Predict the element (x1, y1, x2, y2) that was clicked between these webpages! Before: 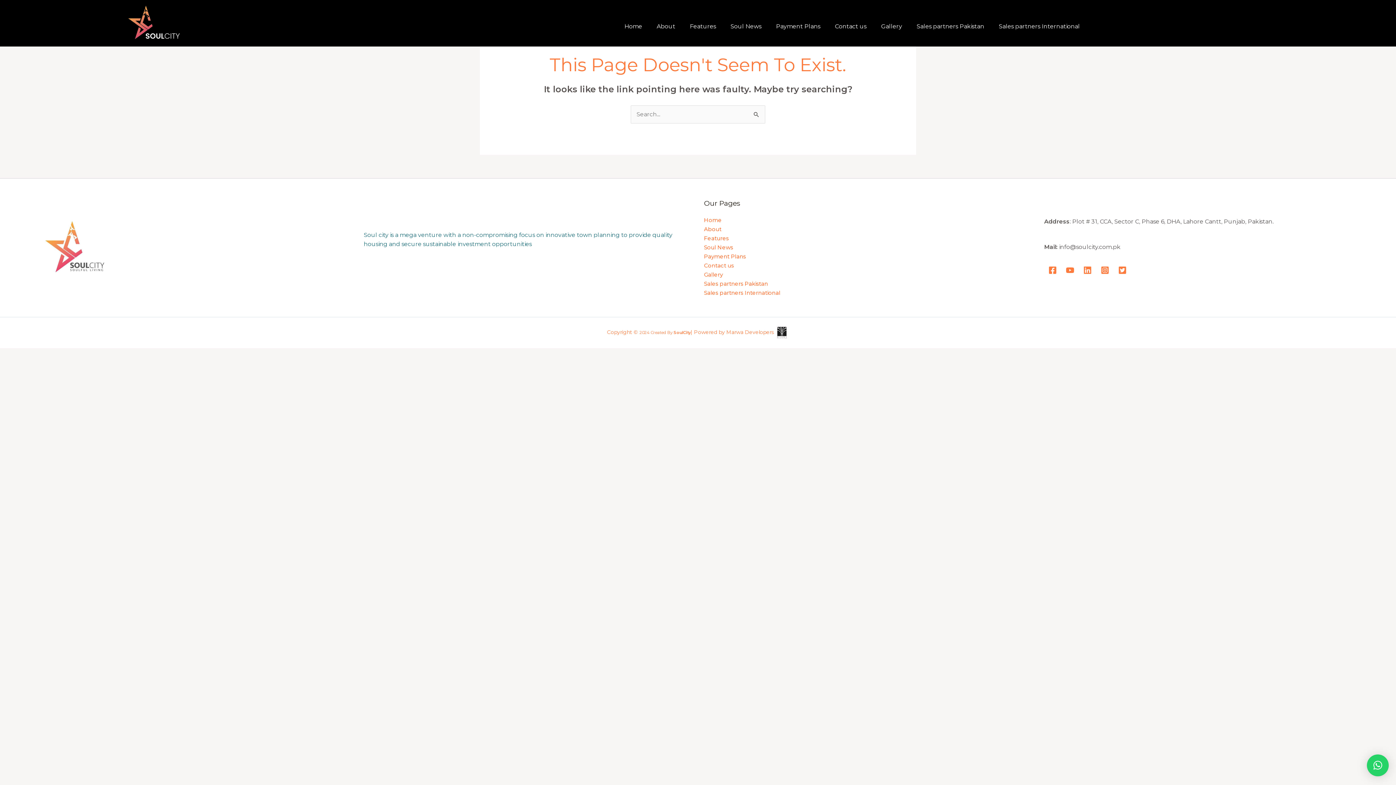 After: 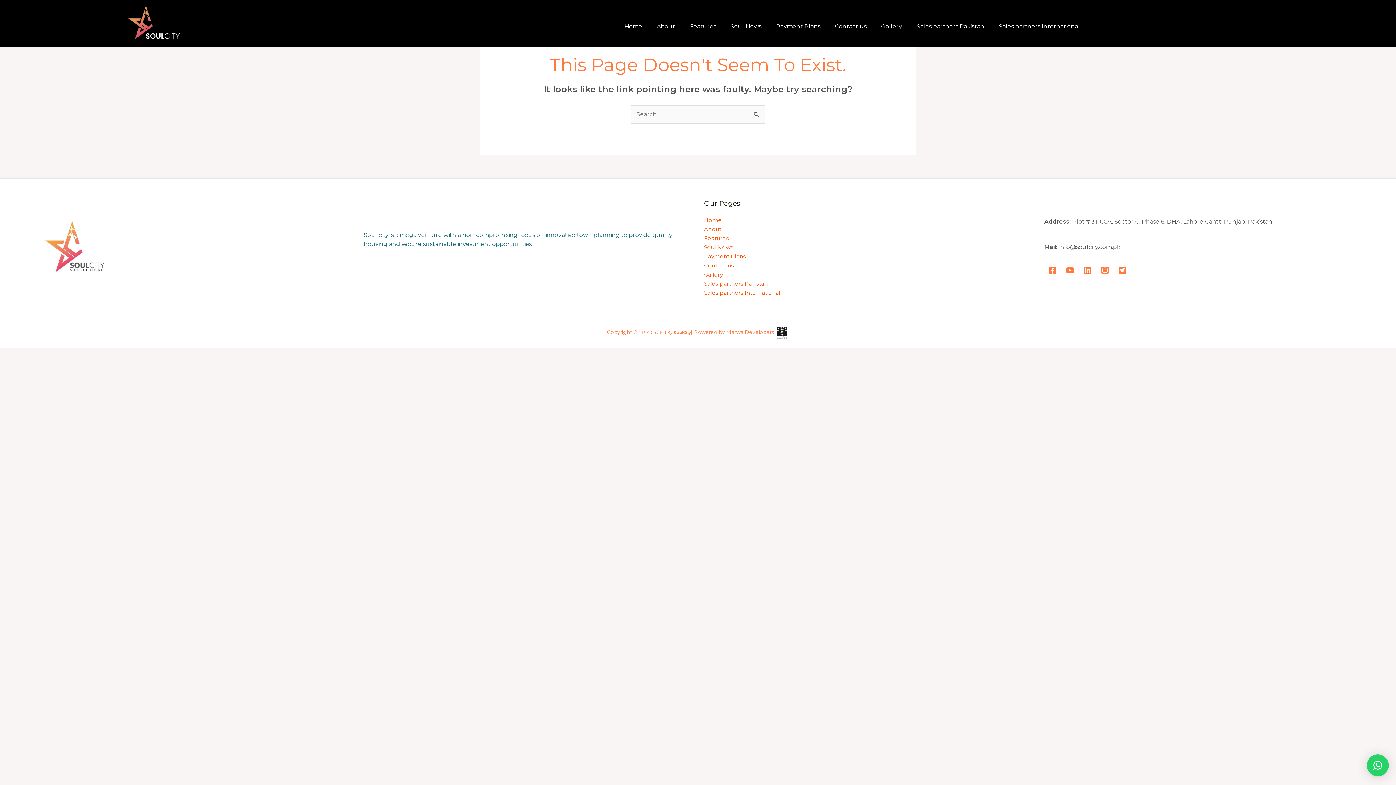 Action: label: Instagram bbox: (1096, 261, 1113, 278)